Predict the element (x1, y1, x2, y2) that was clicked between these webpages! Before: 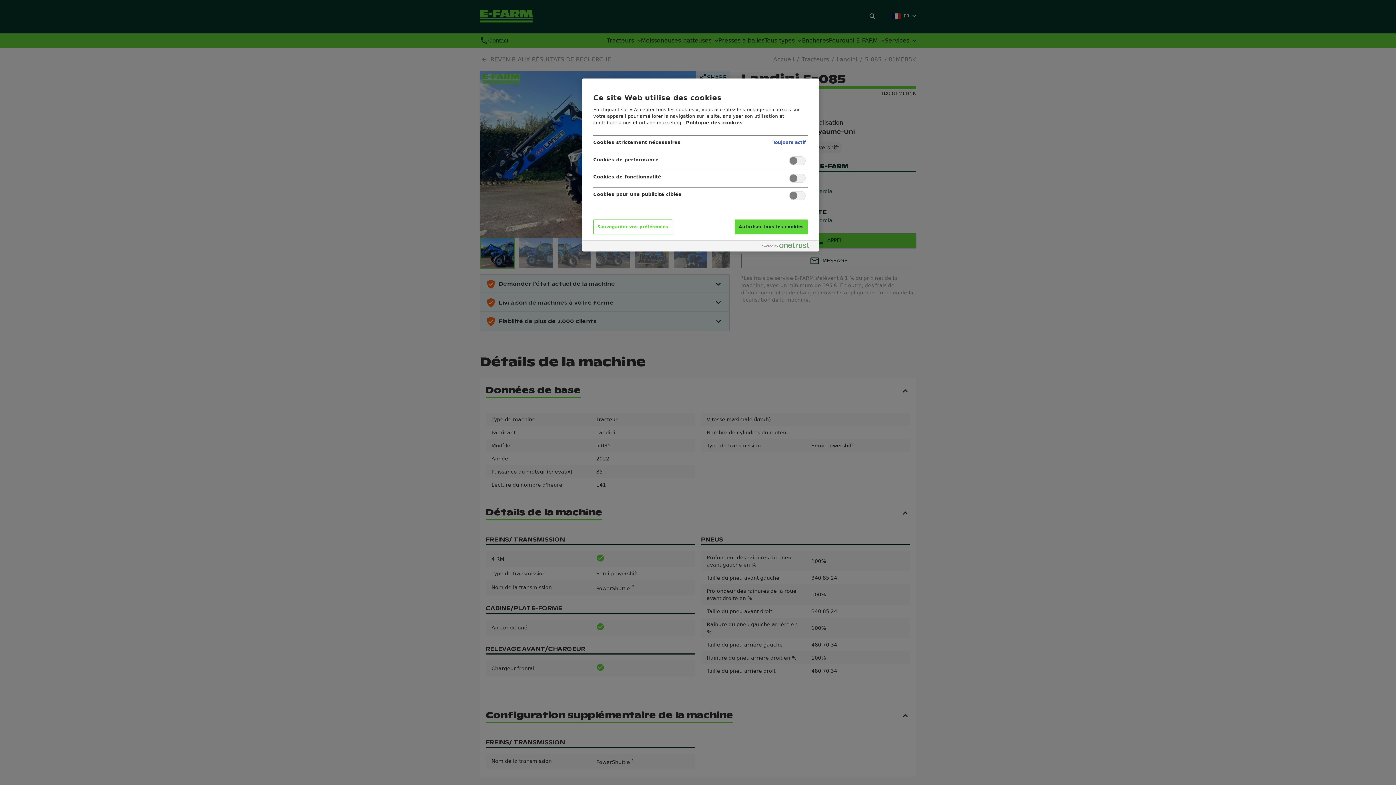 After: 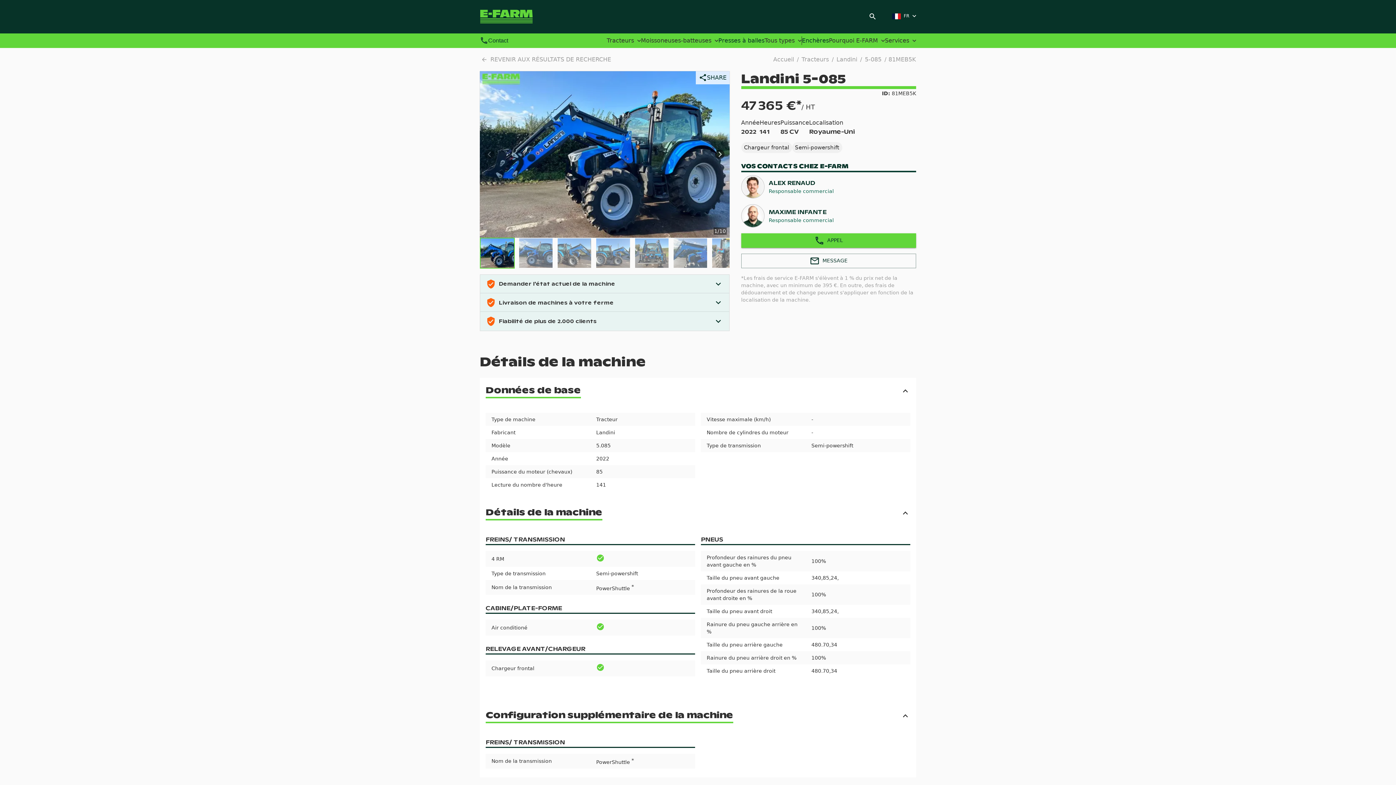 Action: bbox: (593, 219, 672, 234) label: Sauvegarder vos préférences